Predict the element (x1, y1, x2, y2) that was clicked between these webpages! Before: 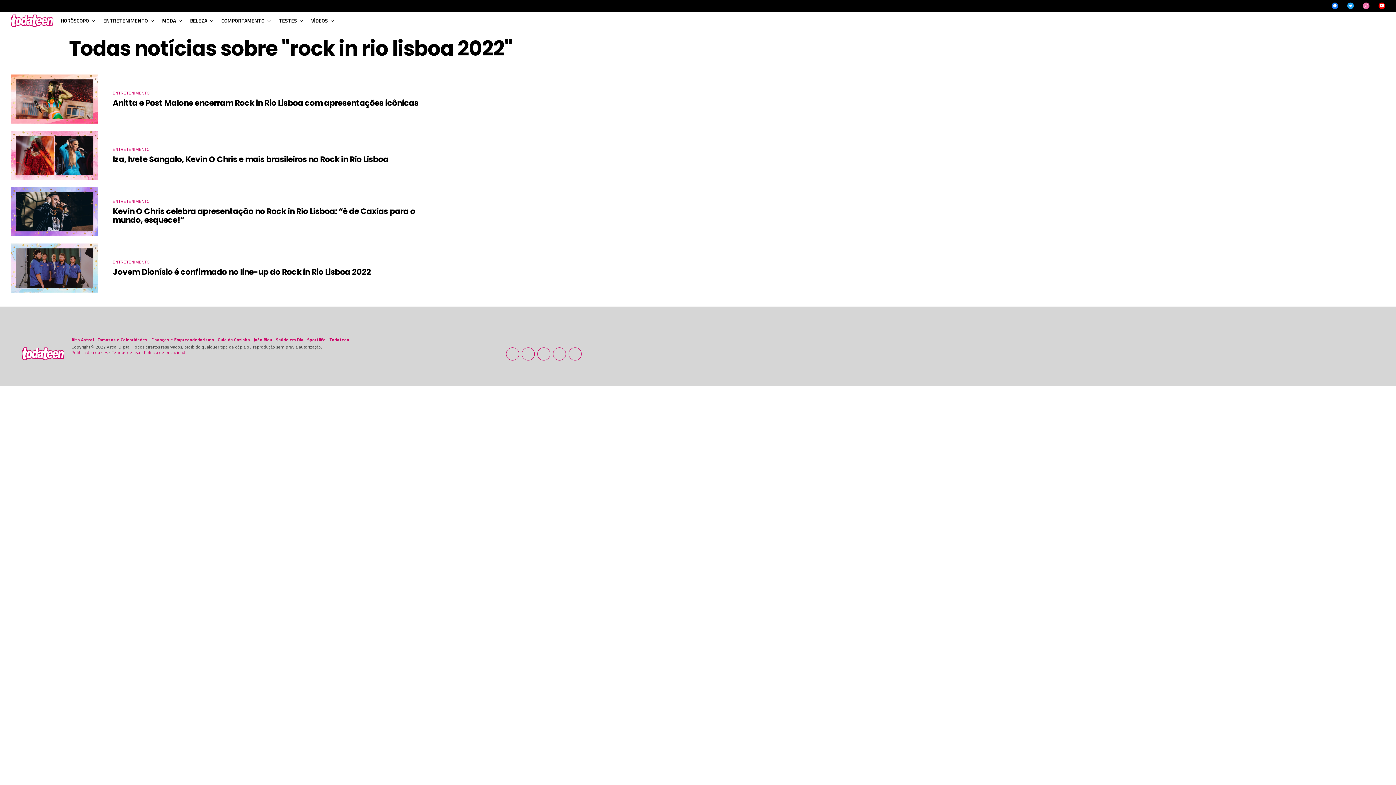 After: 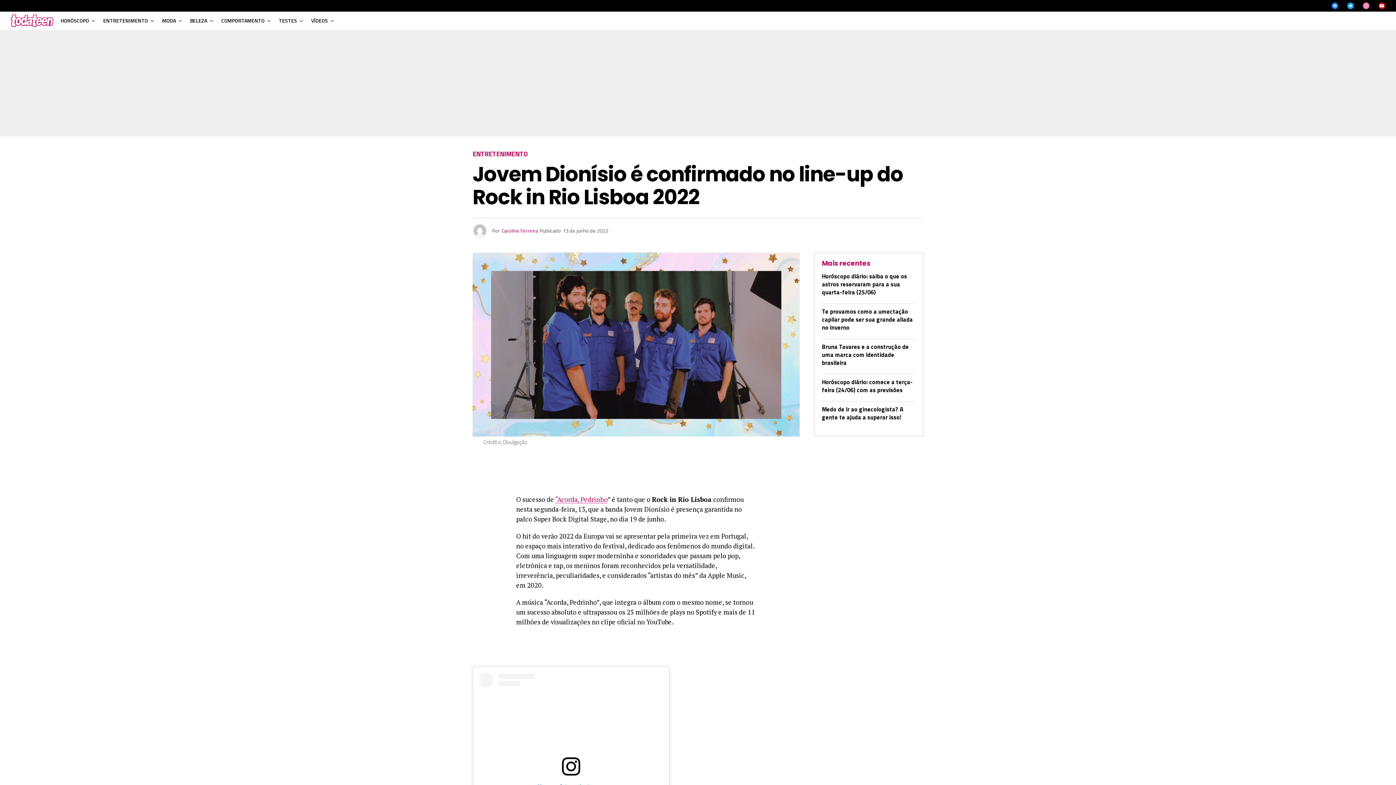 Action: label: Jovem Dionísio é confirmado no line-up do Rock in Rio Lisboa 2022 bbox: (112, 268, 371, 276)